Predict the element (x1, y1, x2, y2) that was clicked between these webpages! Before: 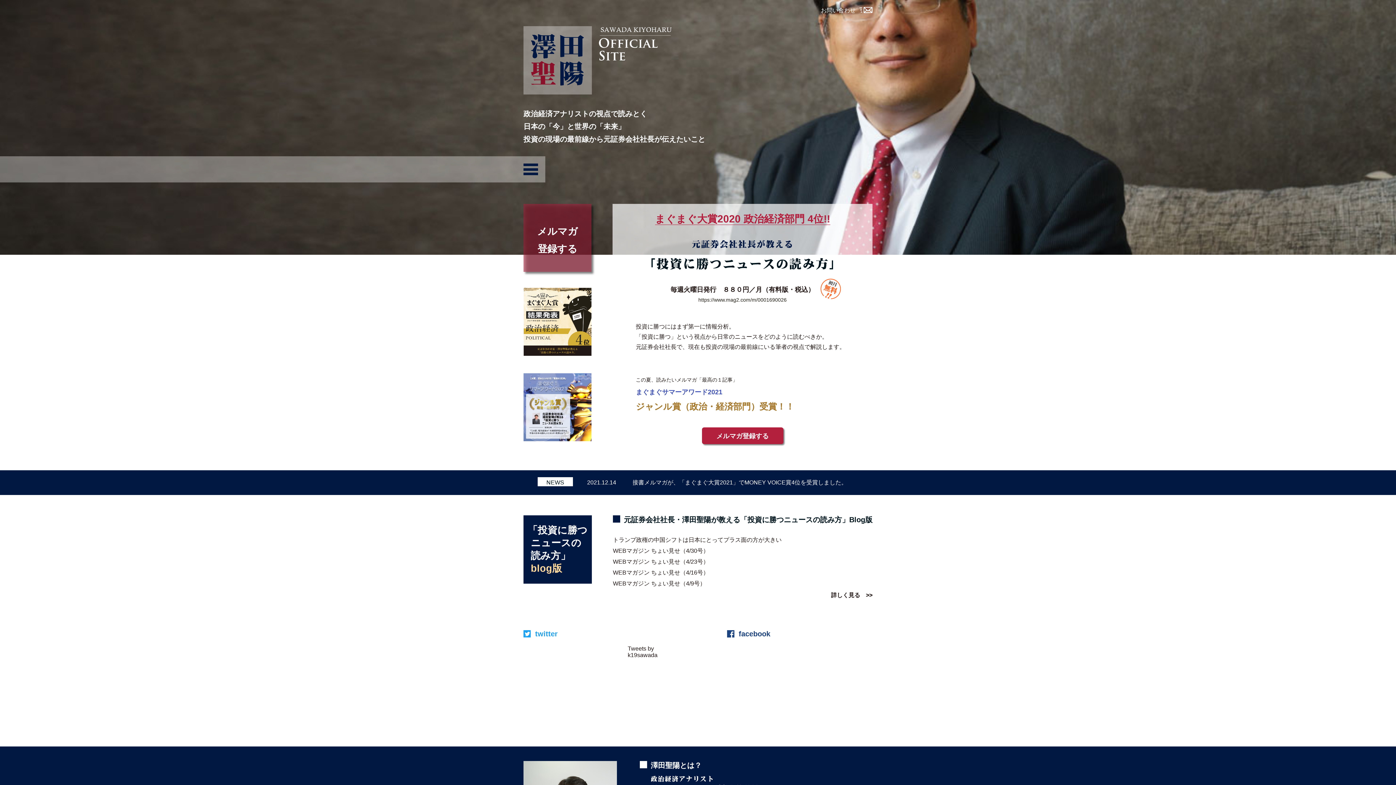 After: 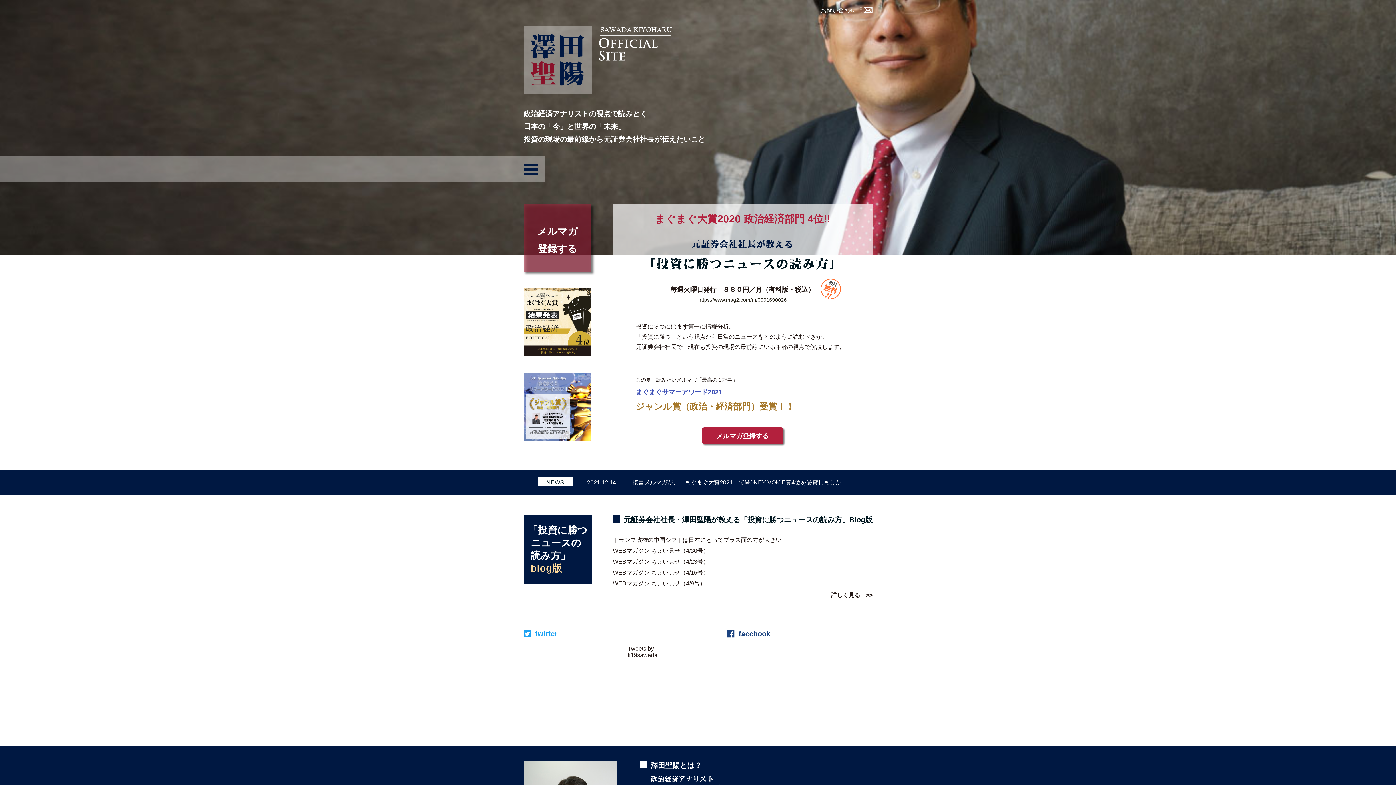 Action: label: メルマガ
登録する bbox: (523, 204, 591, 272)